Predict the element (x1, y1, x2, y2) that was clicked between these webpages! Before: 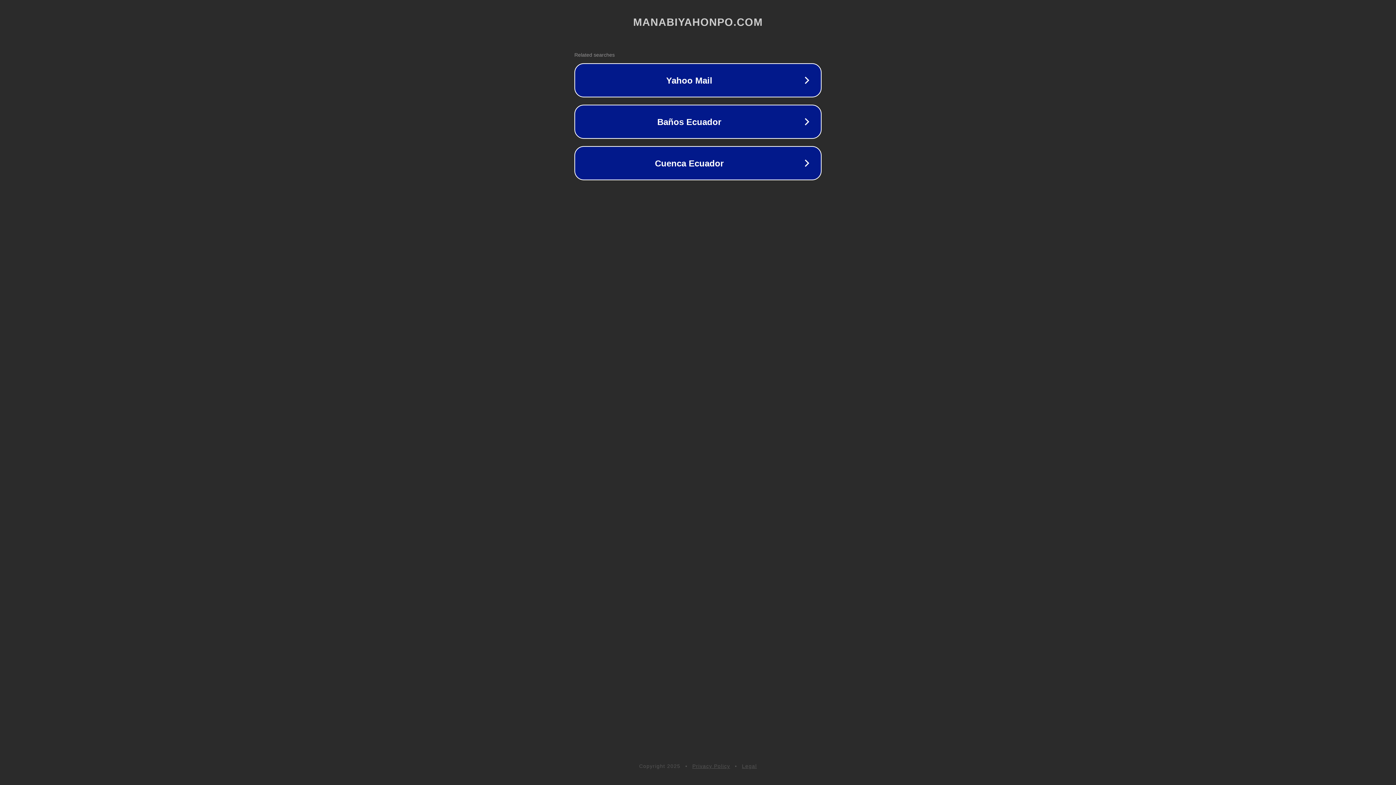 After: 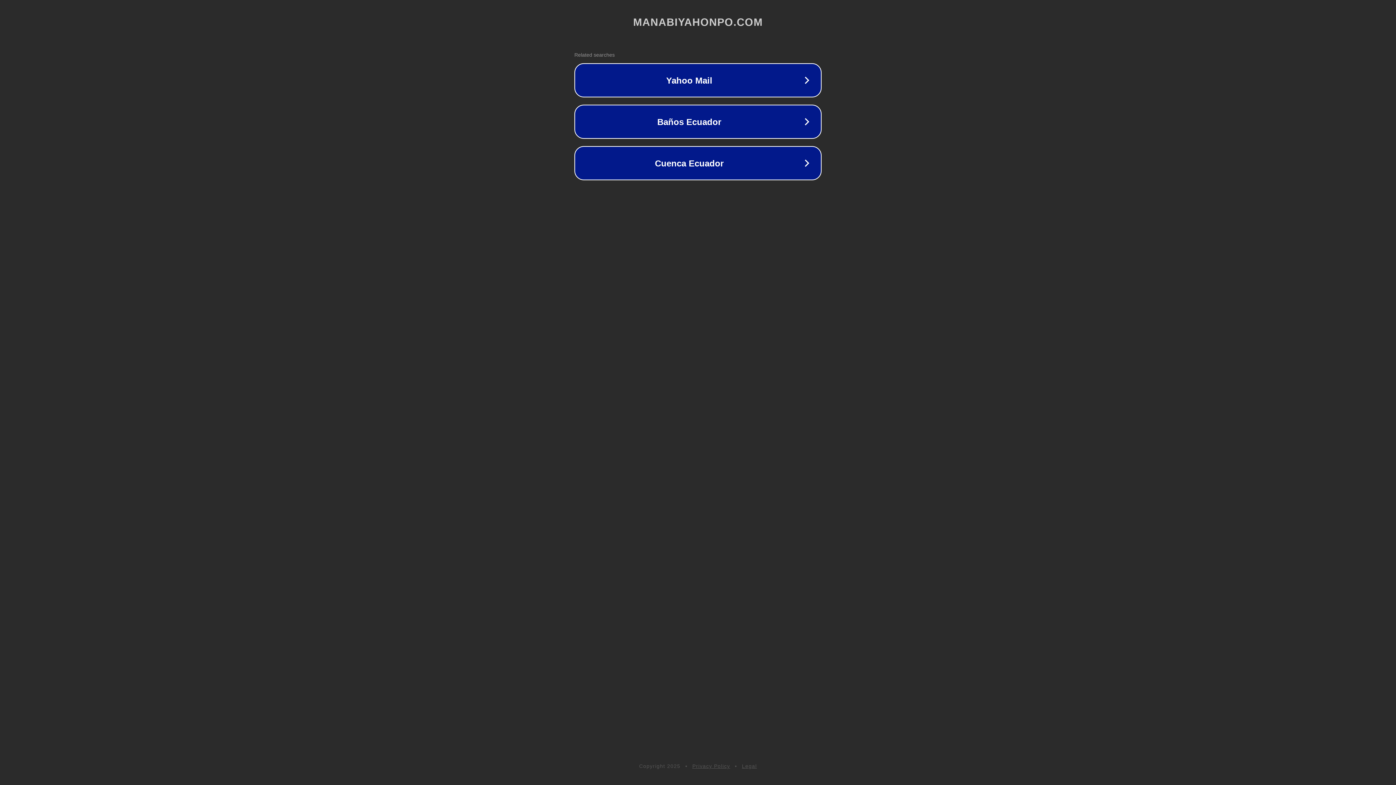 Action: label: Legal bbox: (742, 763, 757, 769)